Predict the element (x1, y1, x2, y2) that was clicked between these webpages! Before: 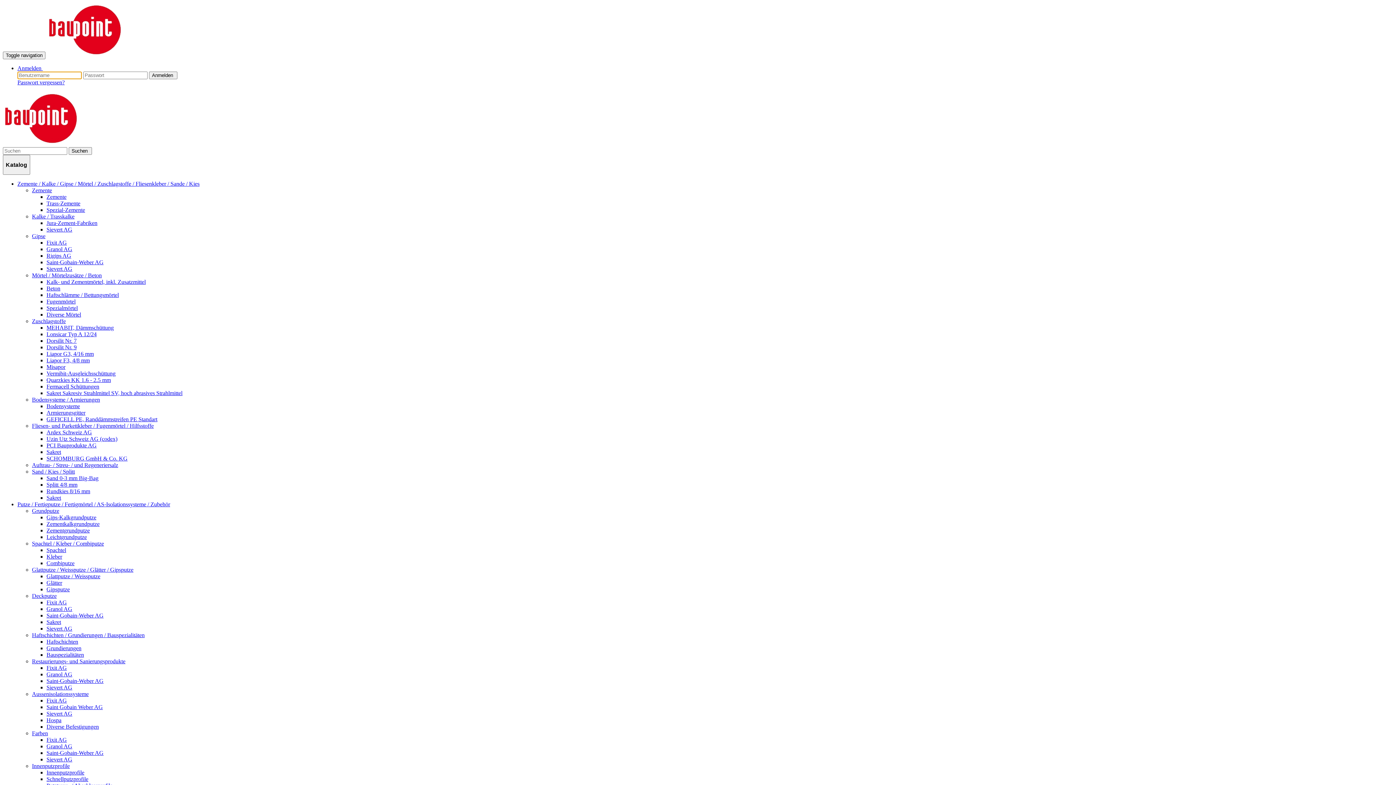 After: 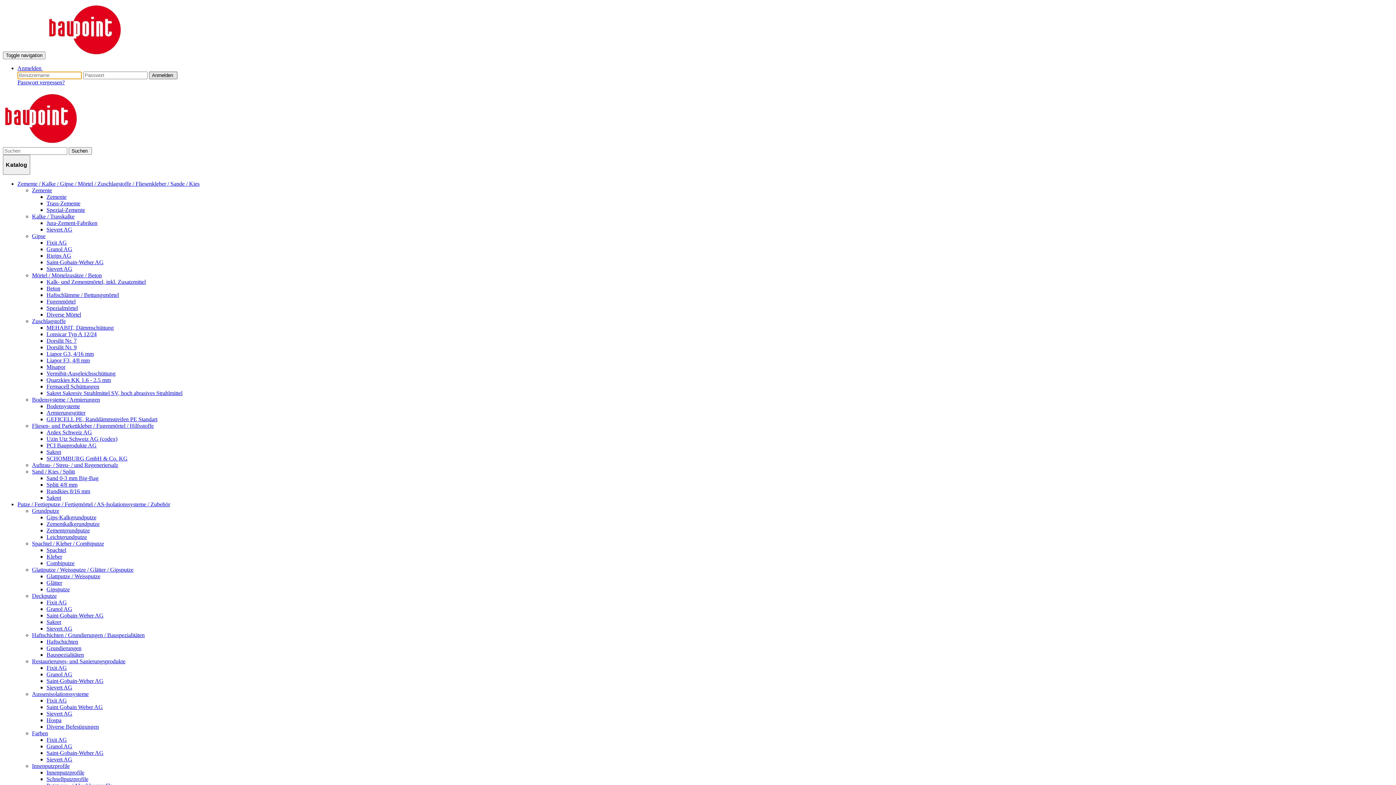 Action: bbox: (149, 71, 177, 79) label: Anmelden 